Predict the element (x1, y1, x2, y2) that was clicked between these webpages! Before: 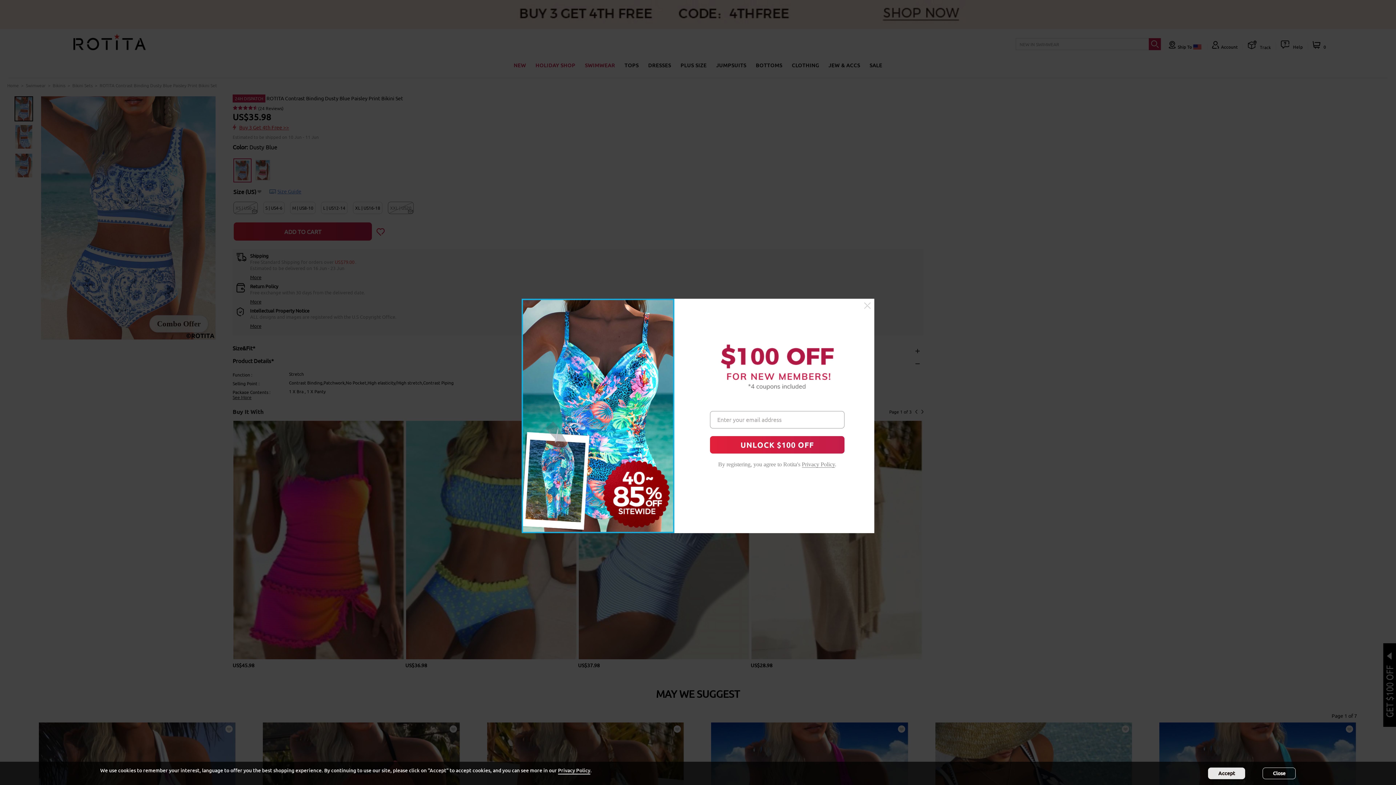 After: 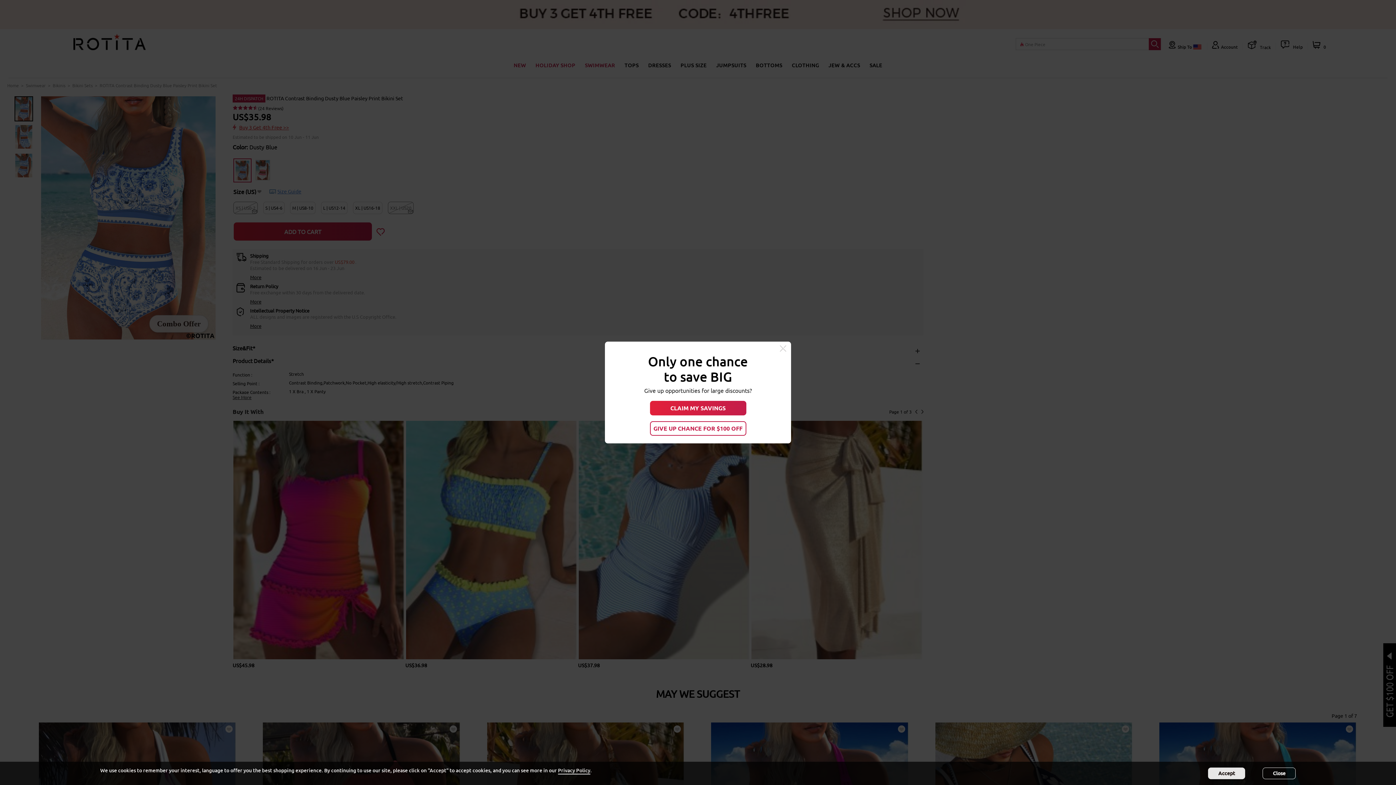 Action: bbox: (864, 302, 870, 309)